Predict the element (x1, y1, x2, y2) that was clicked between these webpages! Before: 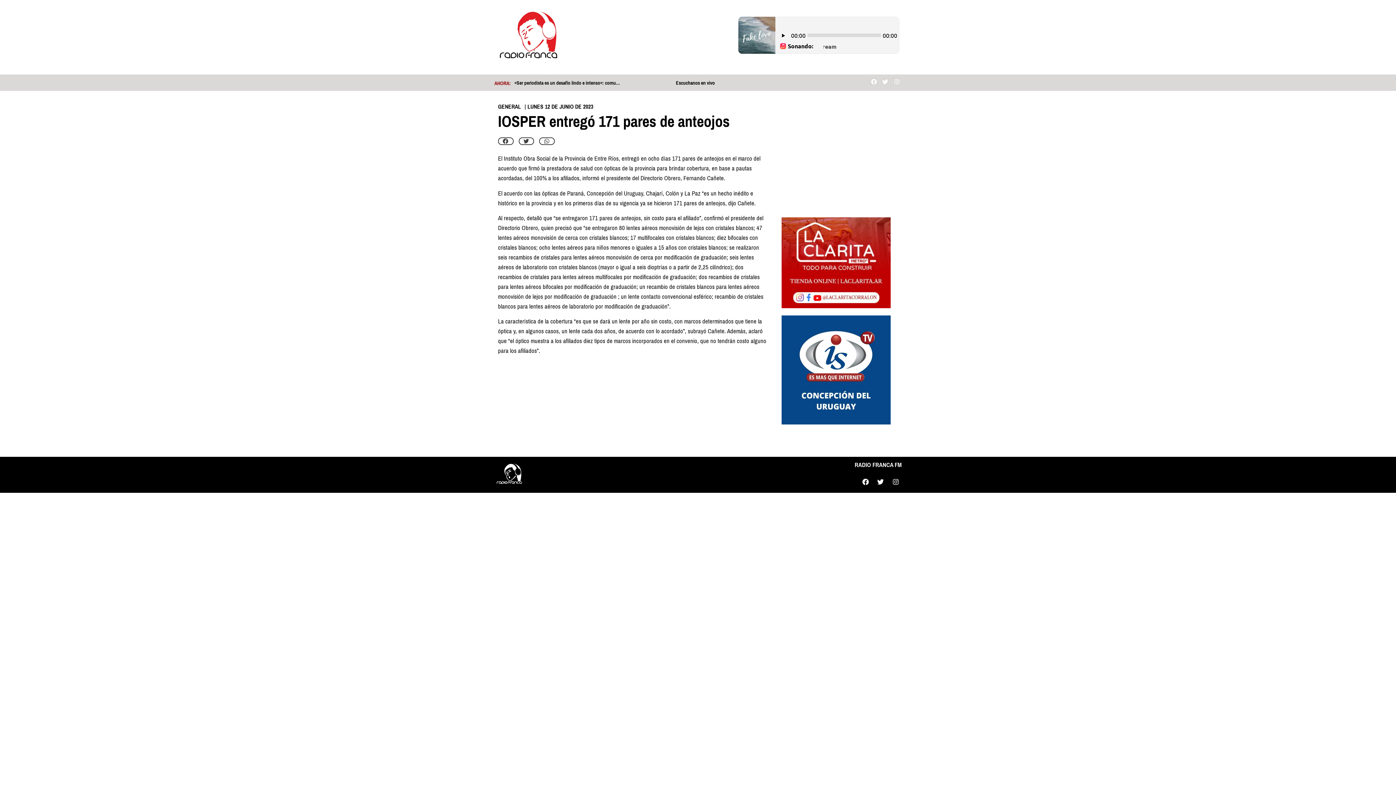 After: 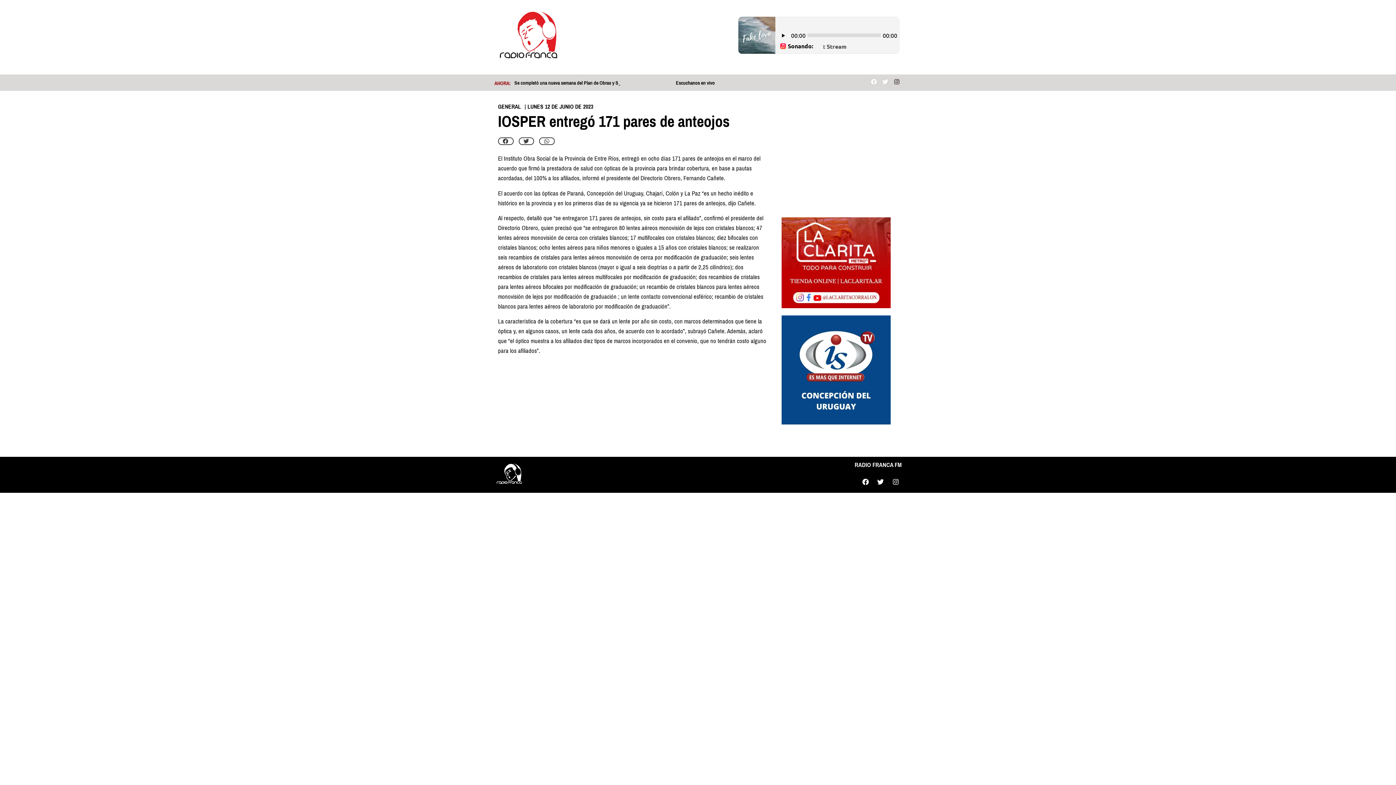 Action: label: Instagram bbox: (893, 78, 900, 85)